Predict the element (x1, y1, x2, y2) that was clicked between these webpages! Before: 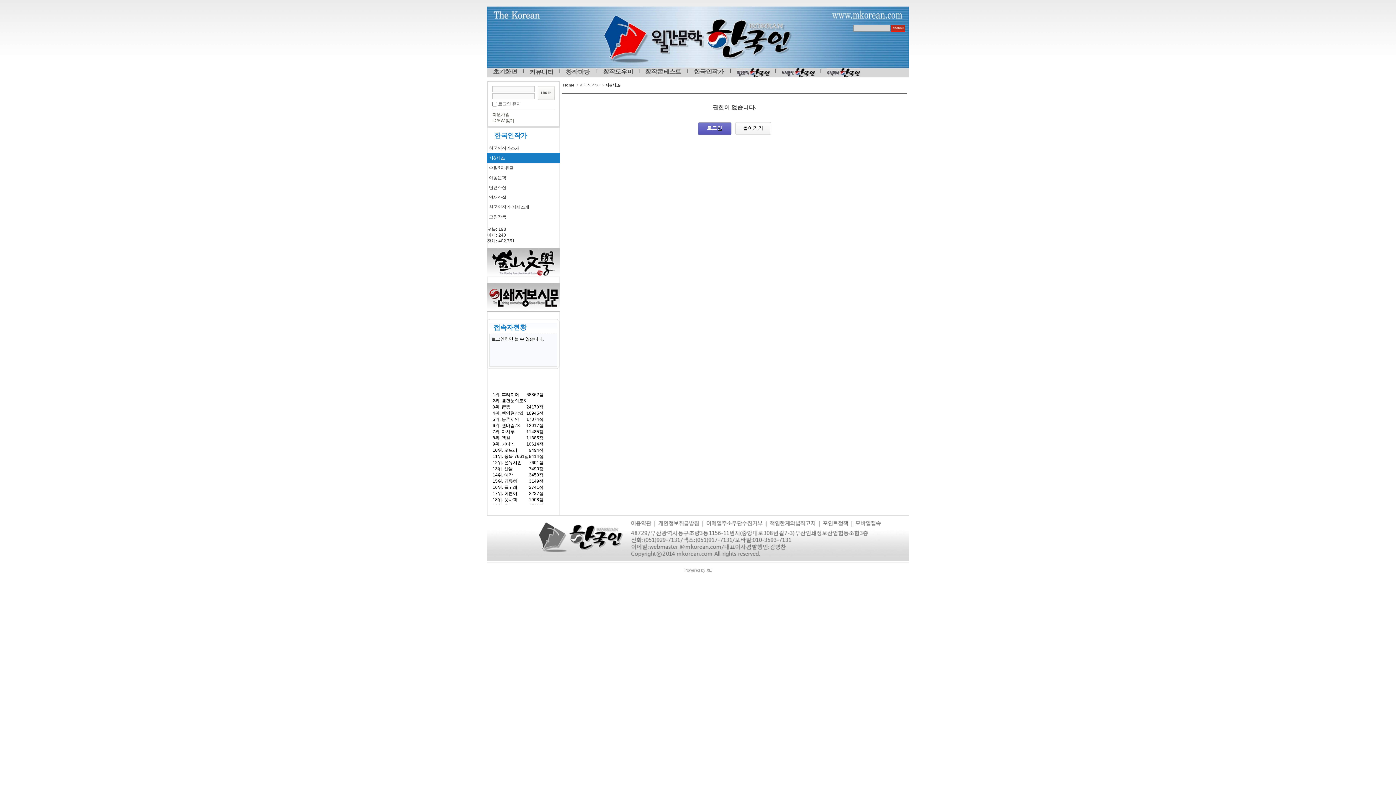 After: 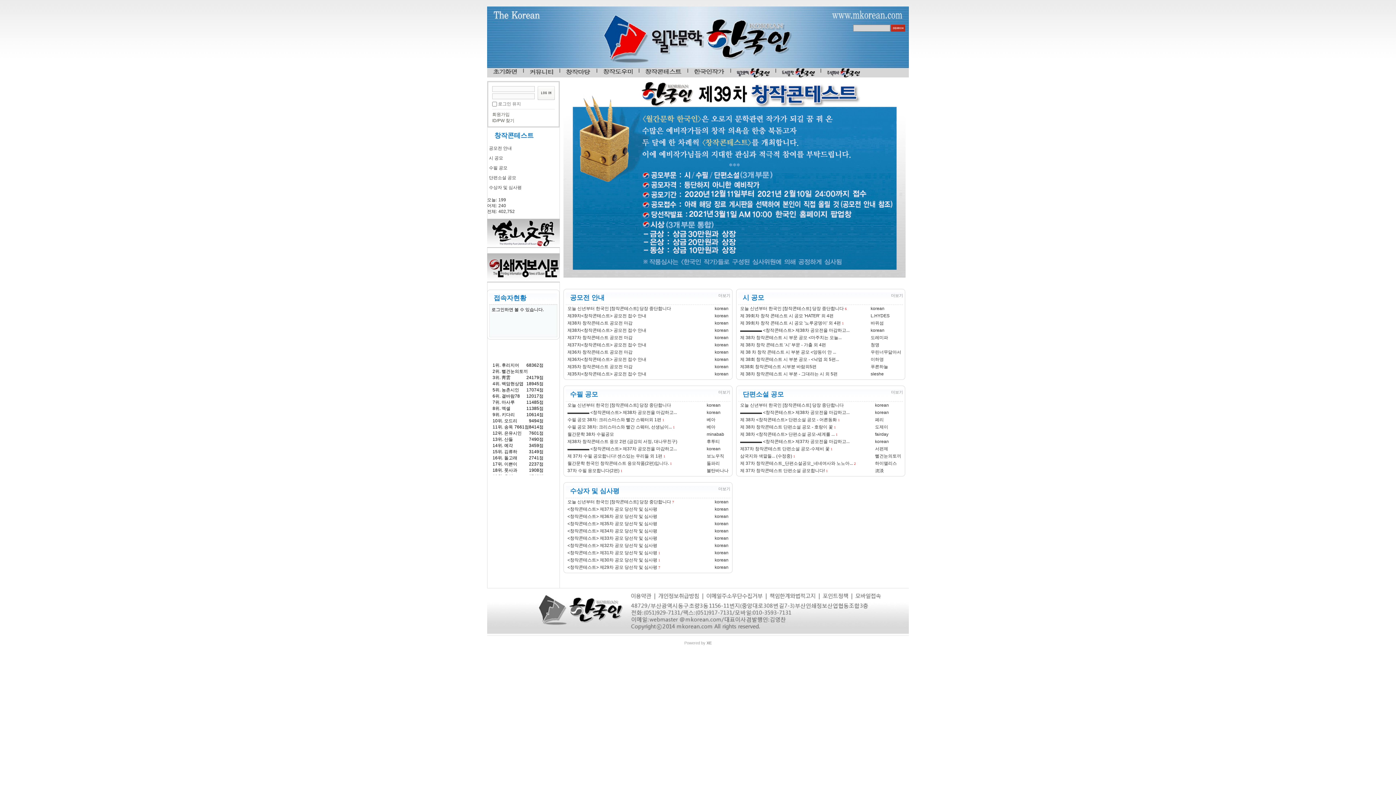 Action: bbox: (639, 63, 687, 77)